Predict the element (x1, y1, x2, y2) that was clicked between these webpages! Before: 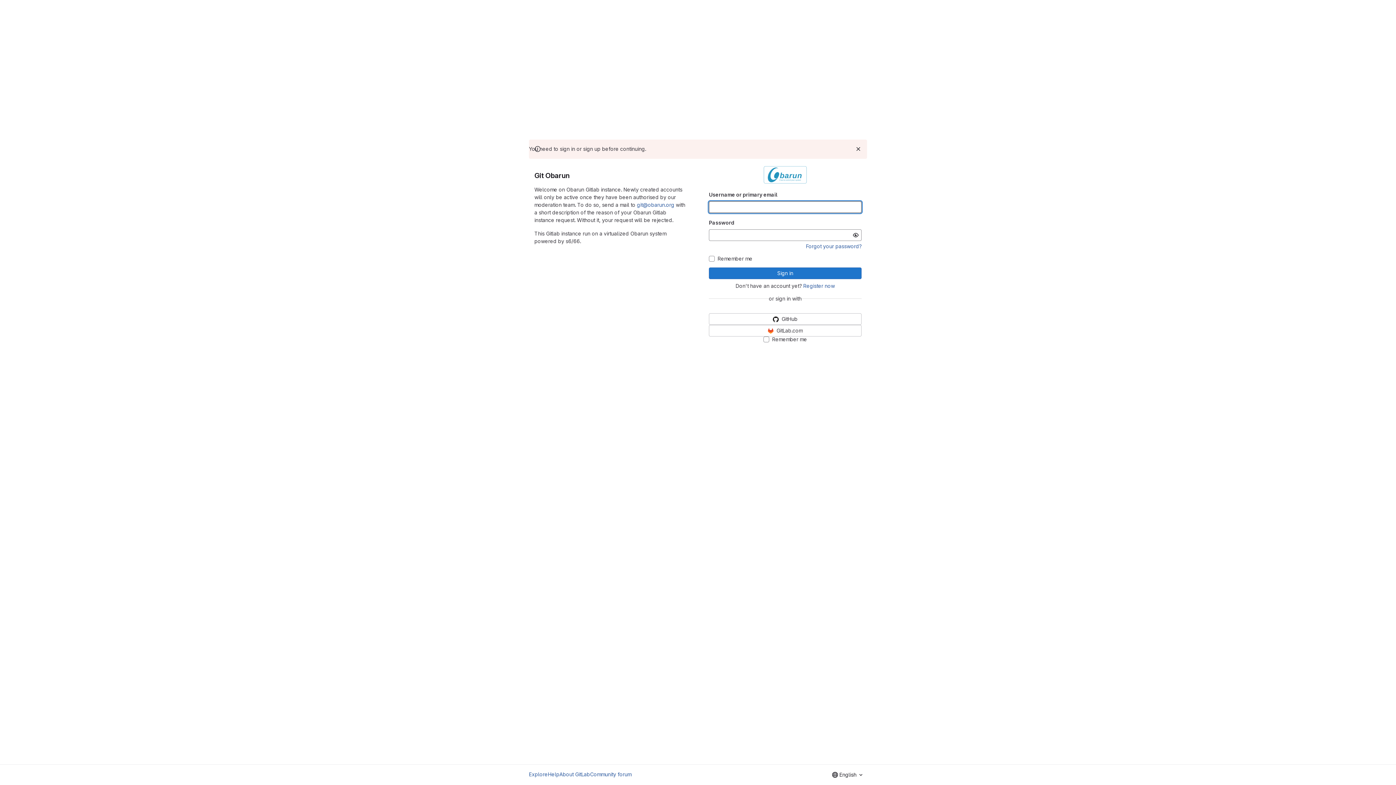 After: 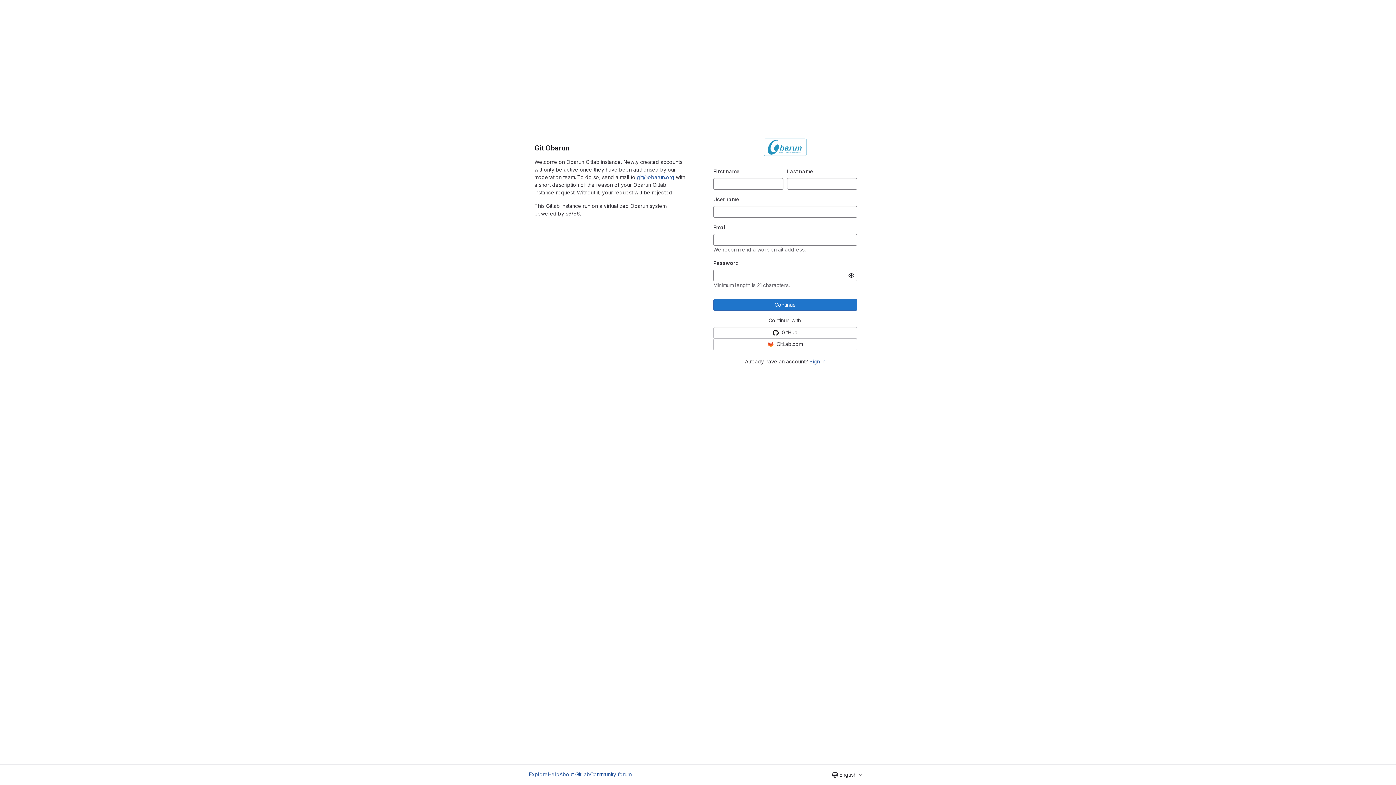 Action: label: Register now bbox: (803, 283, 835, 289)